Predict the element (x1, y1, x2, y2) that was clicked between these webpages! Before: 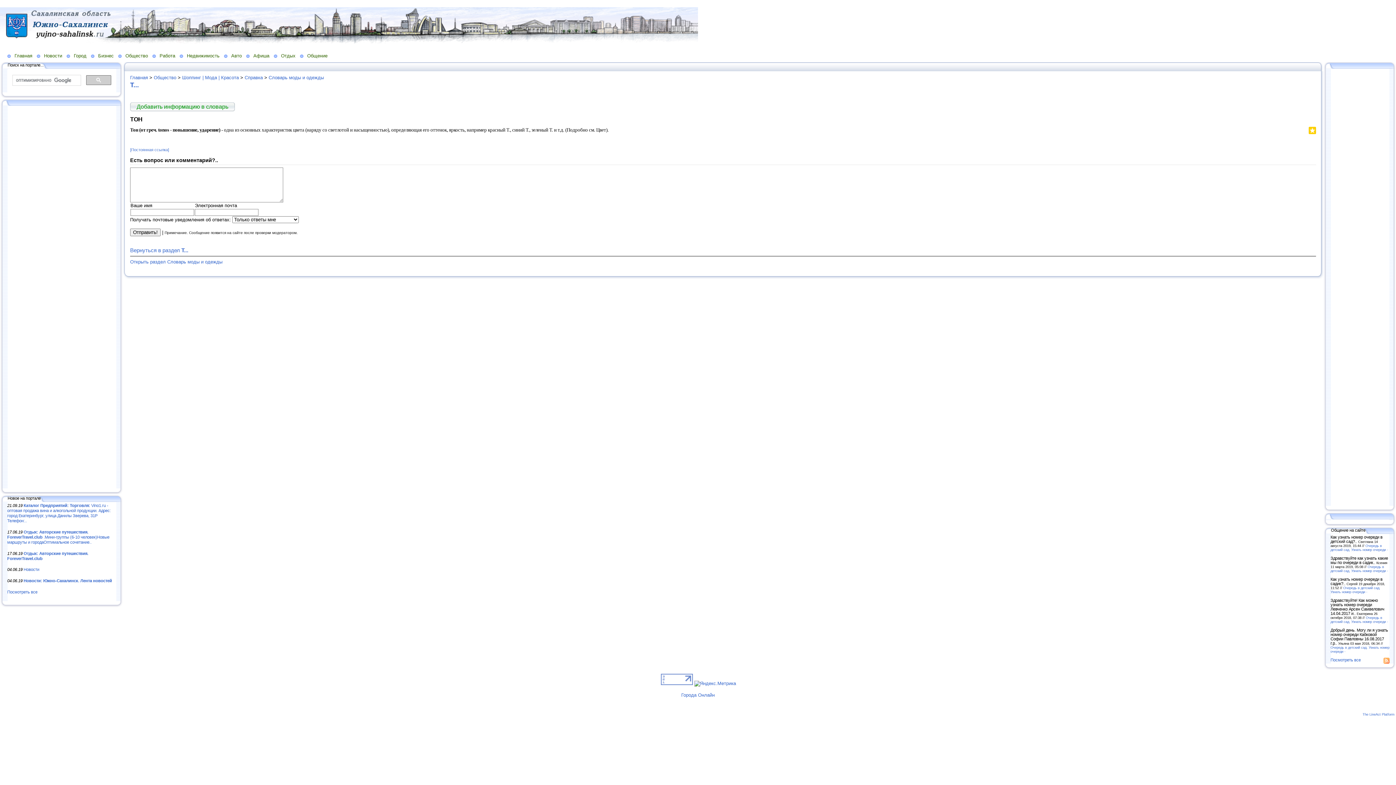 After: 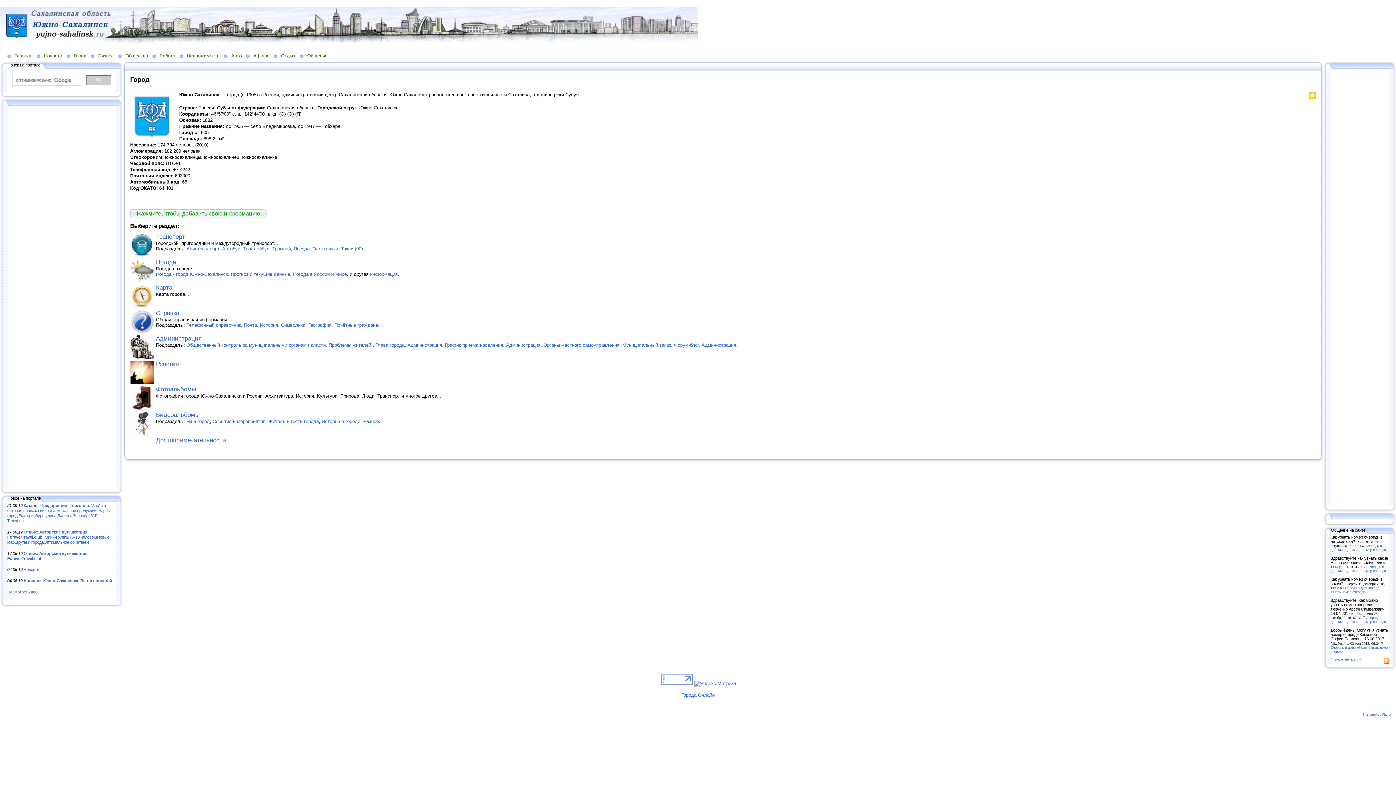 Action: bbox: (66, 52, 90, 58) label: Город